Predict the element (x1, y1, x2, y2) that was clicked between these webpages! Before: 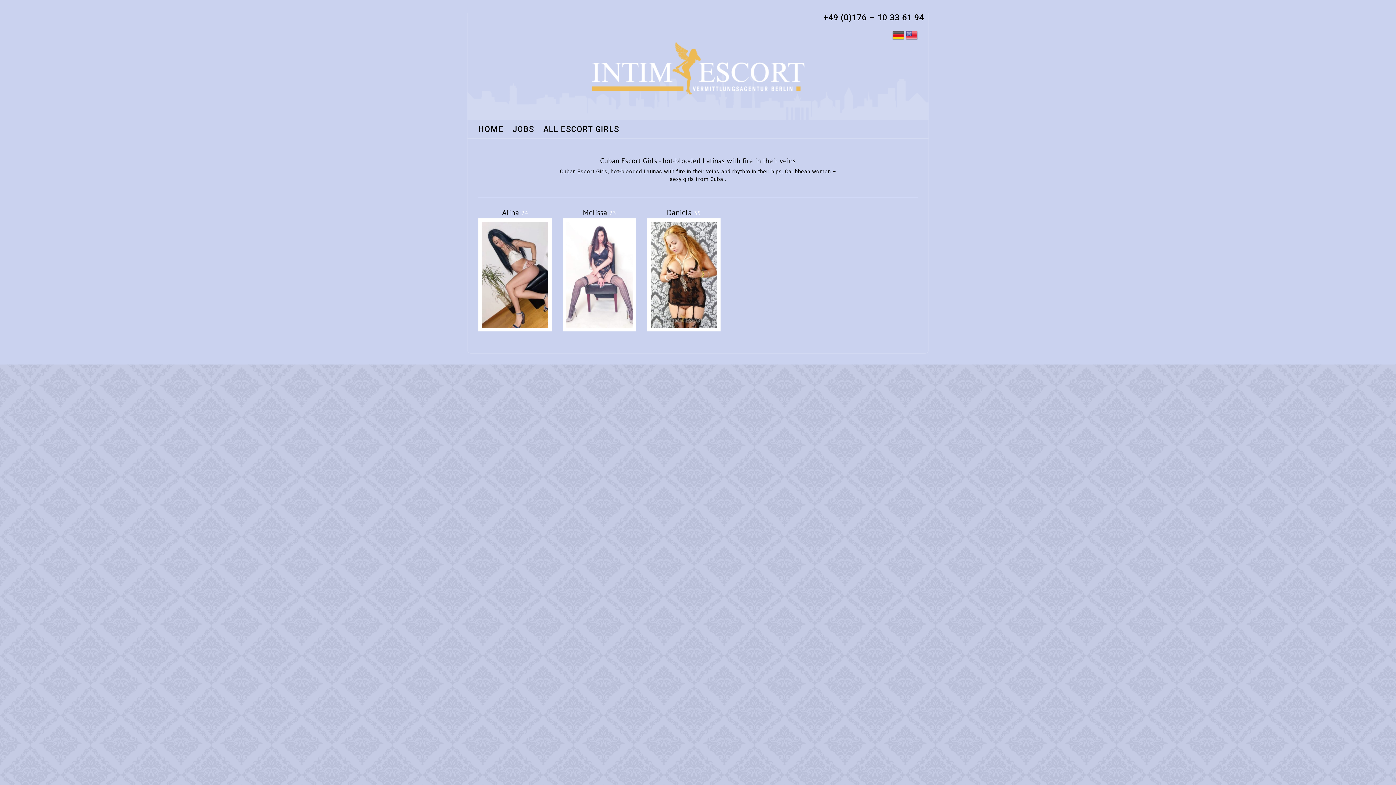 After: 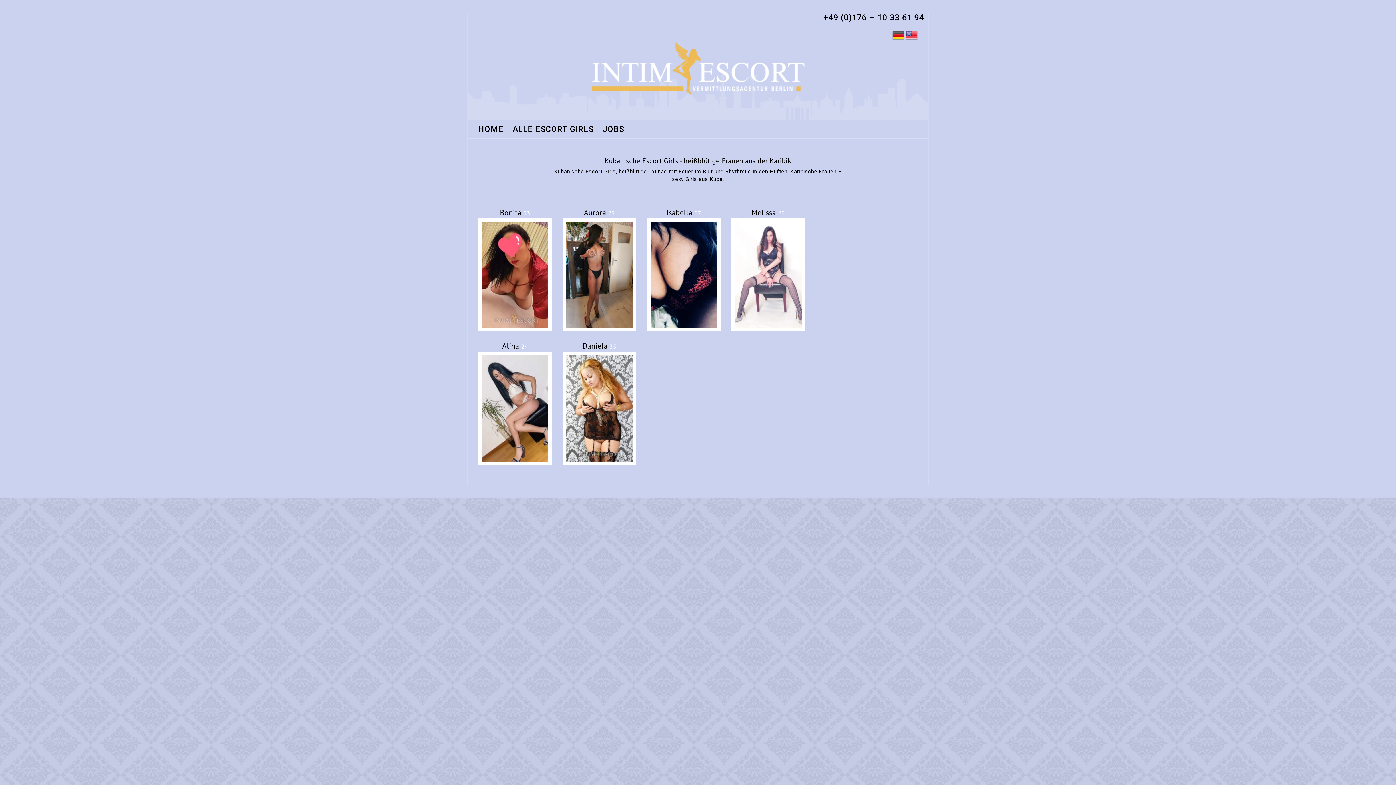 Action: bbox: (892, 31, 904, 38)